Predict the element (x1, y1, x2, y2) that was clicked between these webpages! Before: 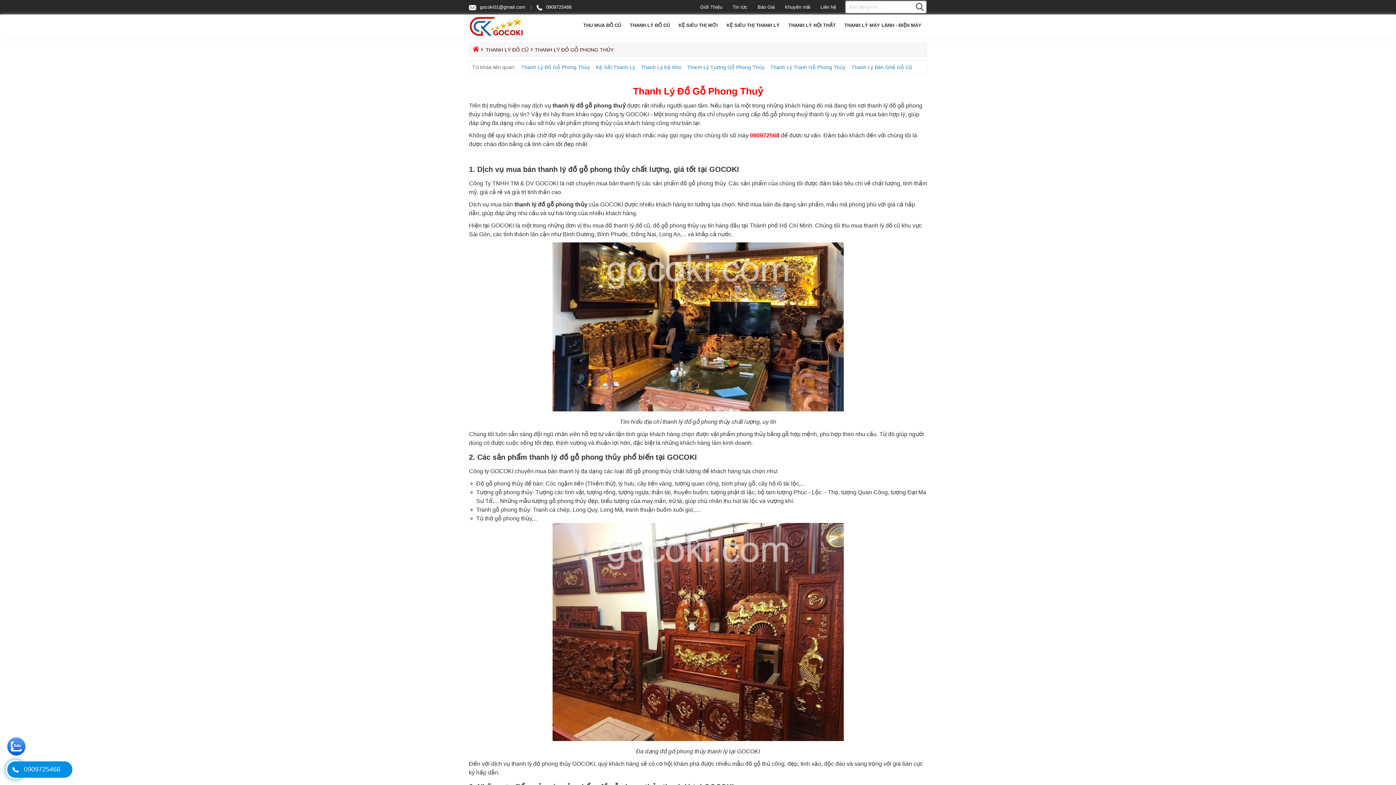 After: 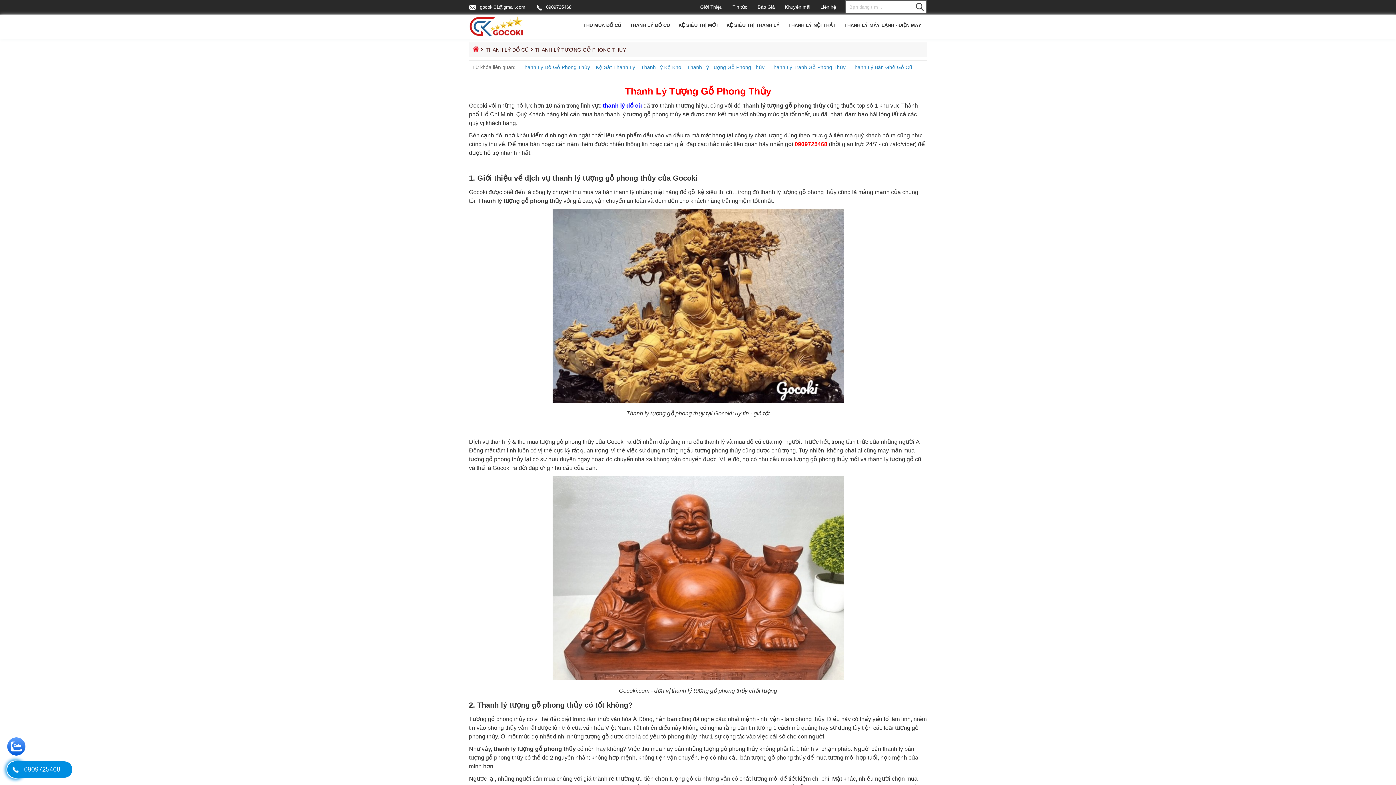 Action: bbox: (684, 60, 767, 73) label: Thanh Lý Tượng Gỗ Phong Thủy